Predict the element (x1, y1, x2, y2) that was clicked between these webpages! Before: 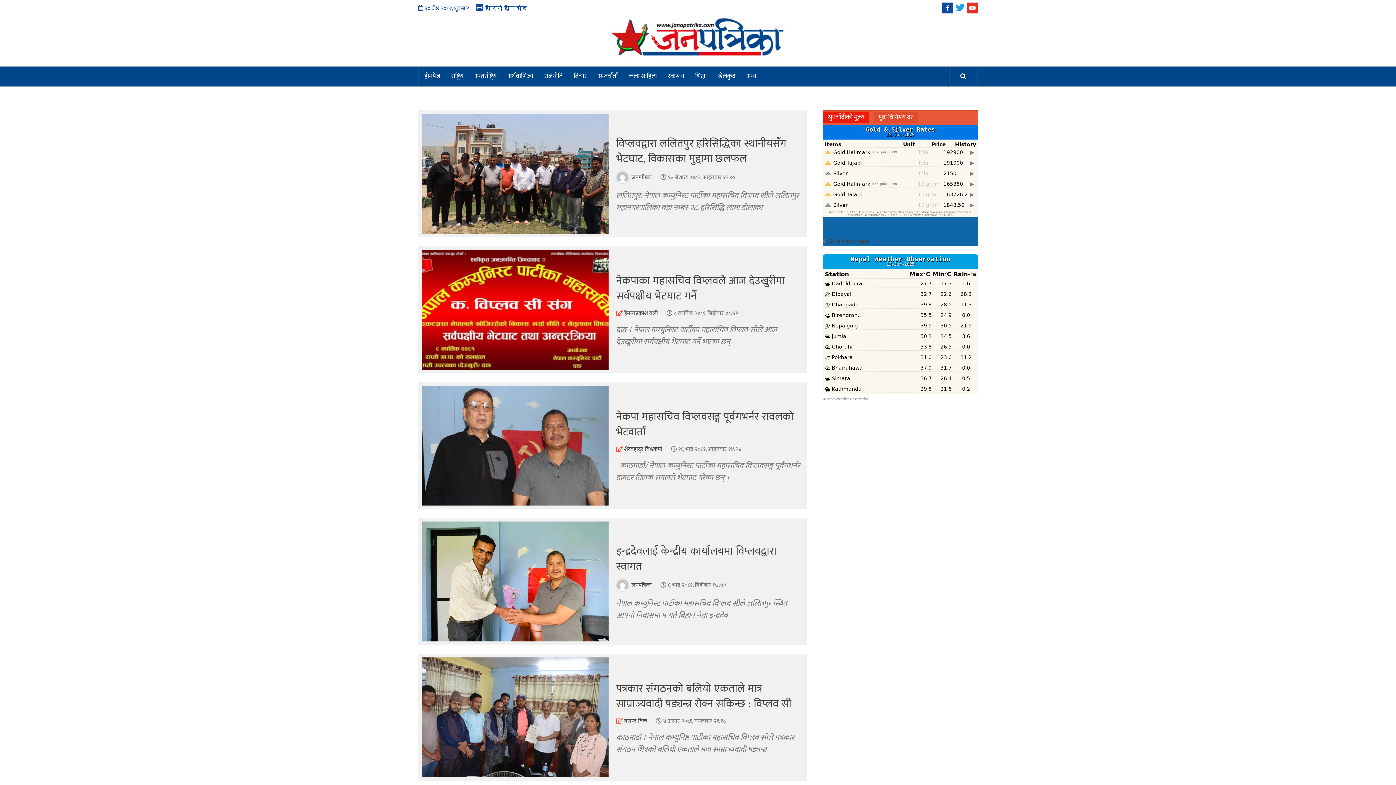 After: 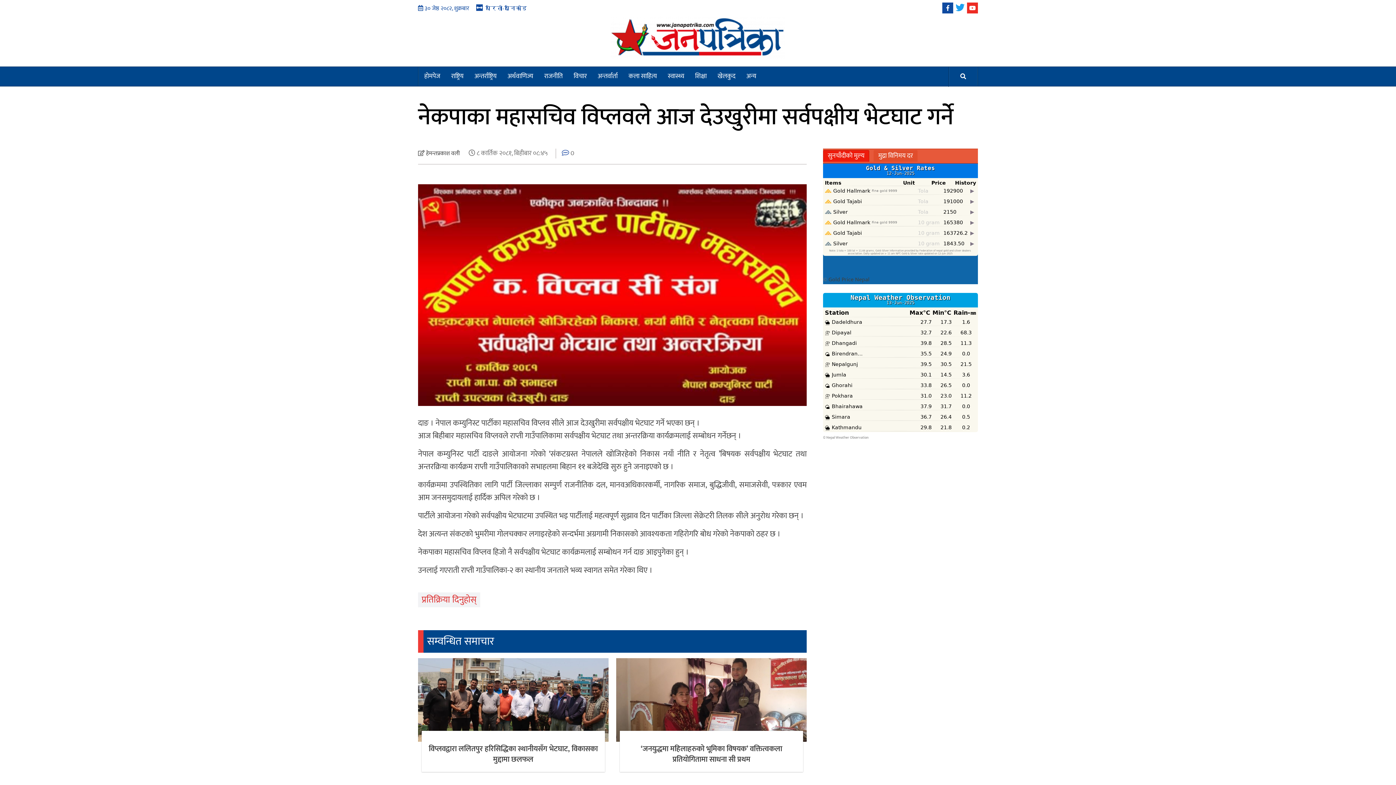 Action: bbox: (421, 304, 608, 314)